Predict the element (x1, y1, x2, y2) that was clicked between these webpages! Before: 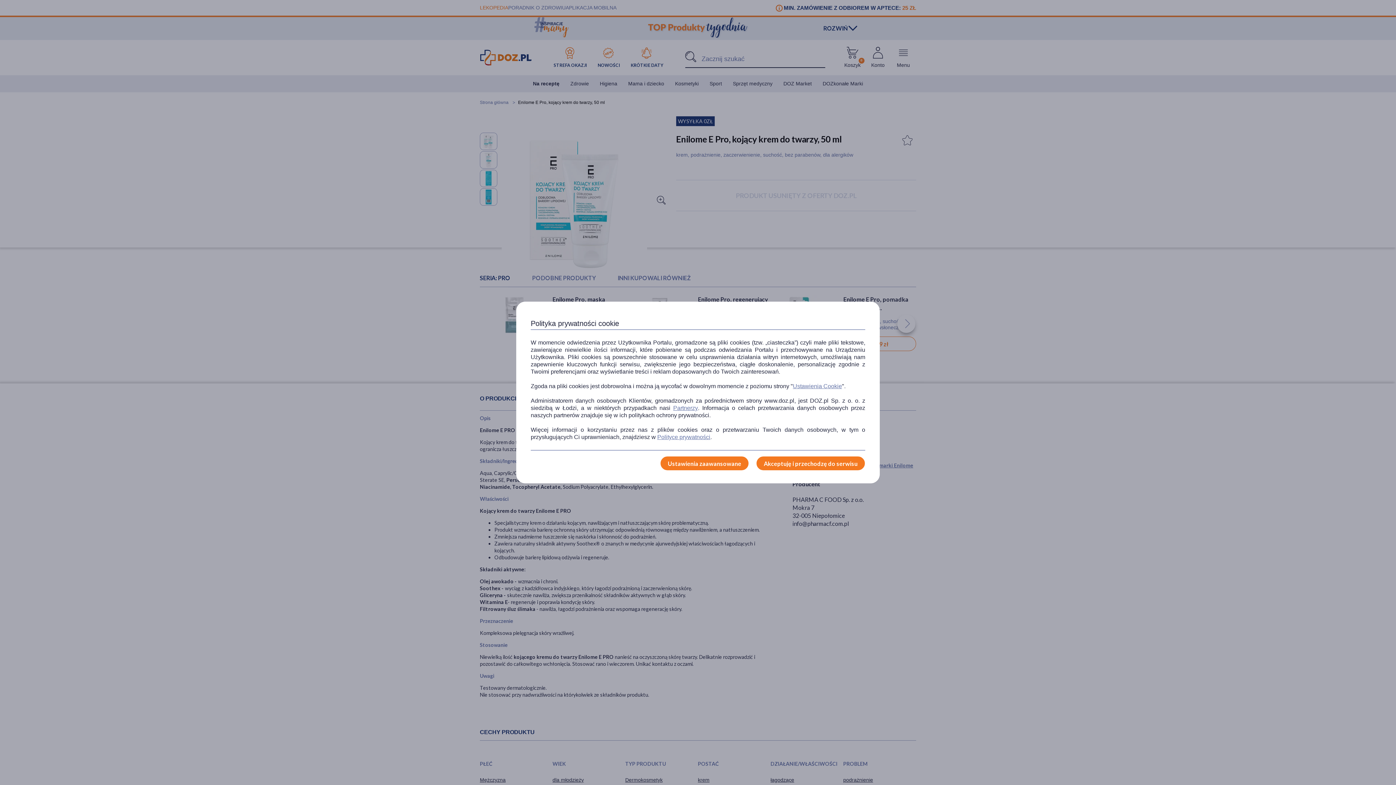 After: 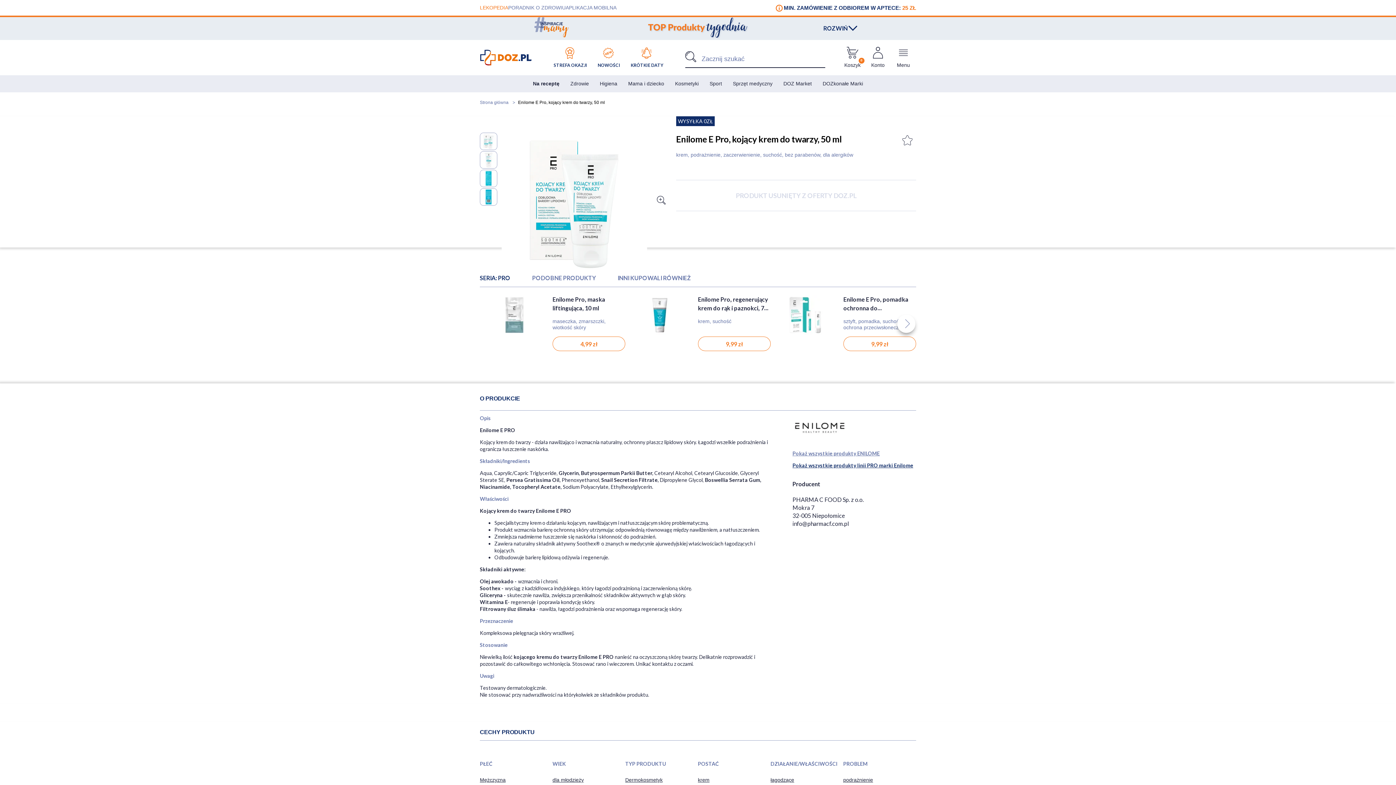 Action: bbox: (756, 456, 865, 470) label: Akceptuję i przechodzę do serwisu